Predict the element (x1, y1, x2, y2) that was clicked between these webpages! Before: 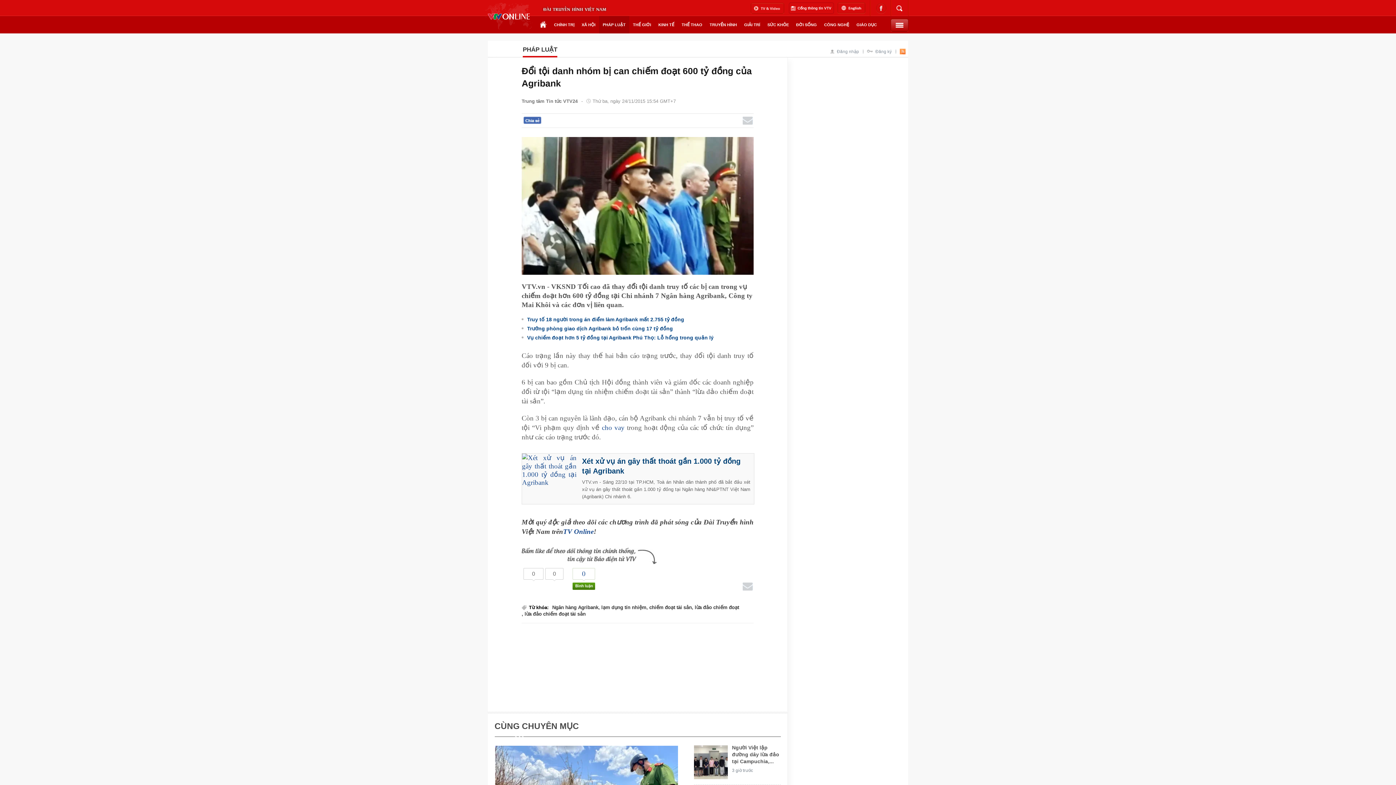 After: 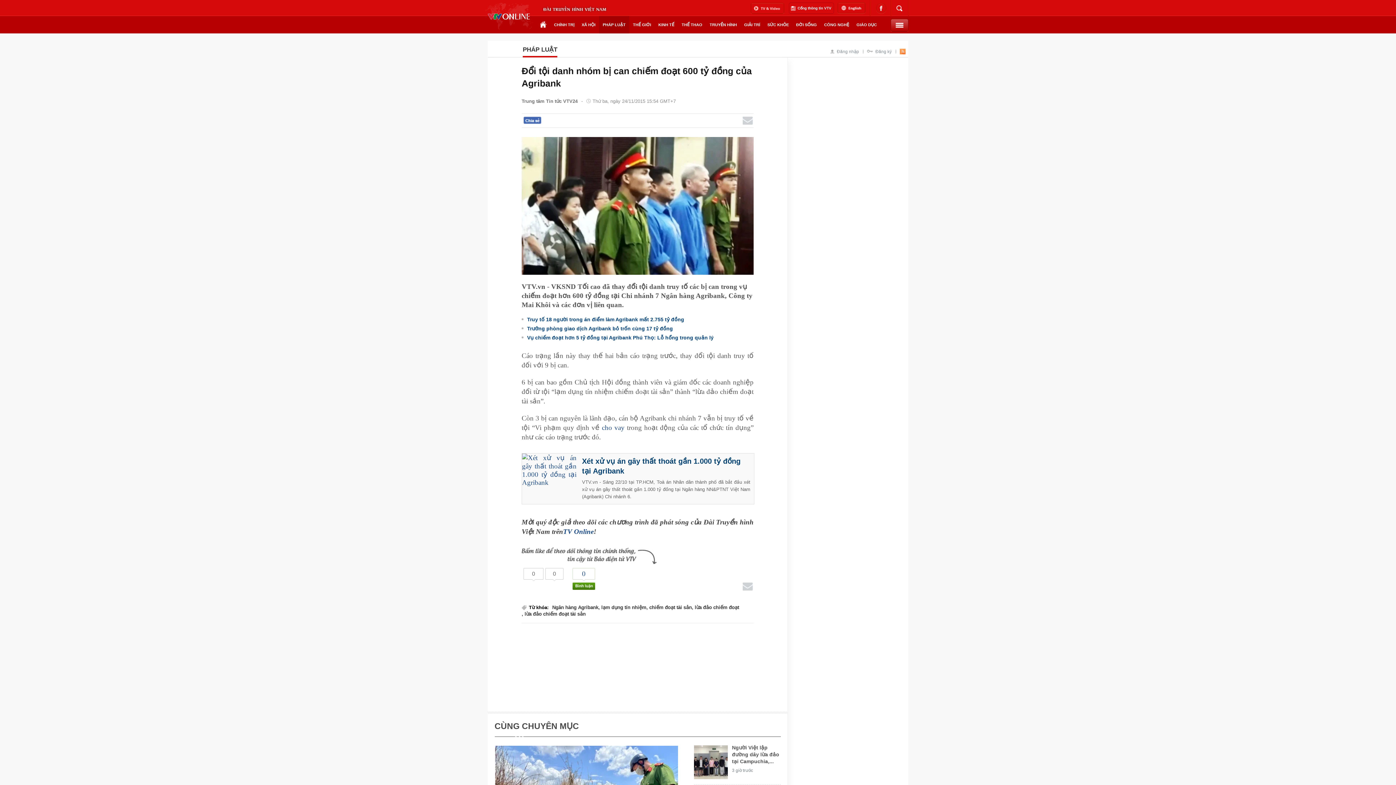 Action: bbox: (789, 2, 834, 13) label: Cổng thông tin VTV